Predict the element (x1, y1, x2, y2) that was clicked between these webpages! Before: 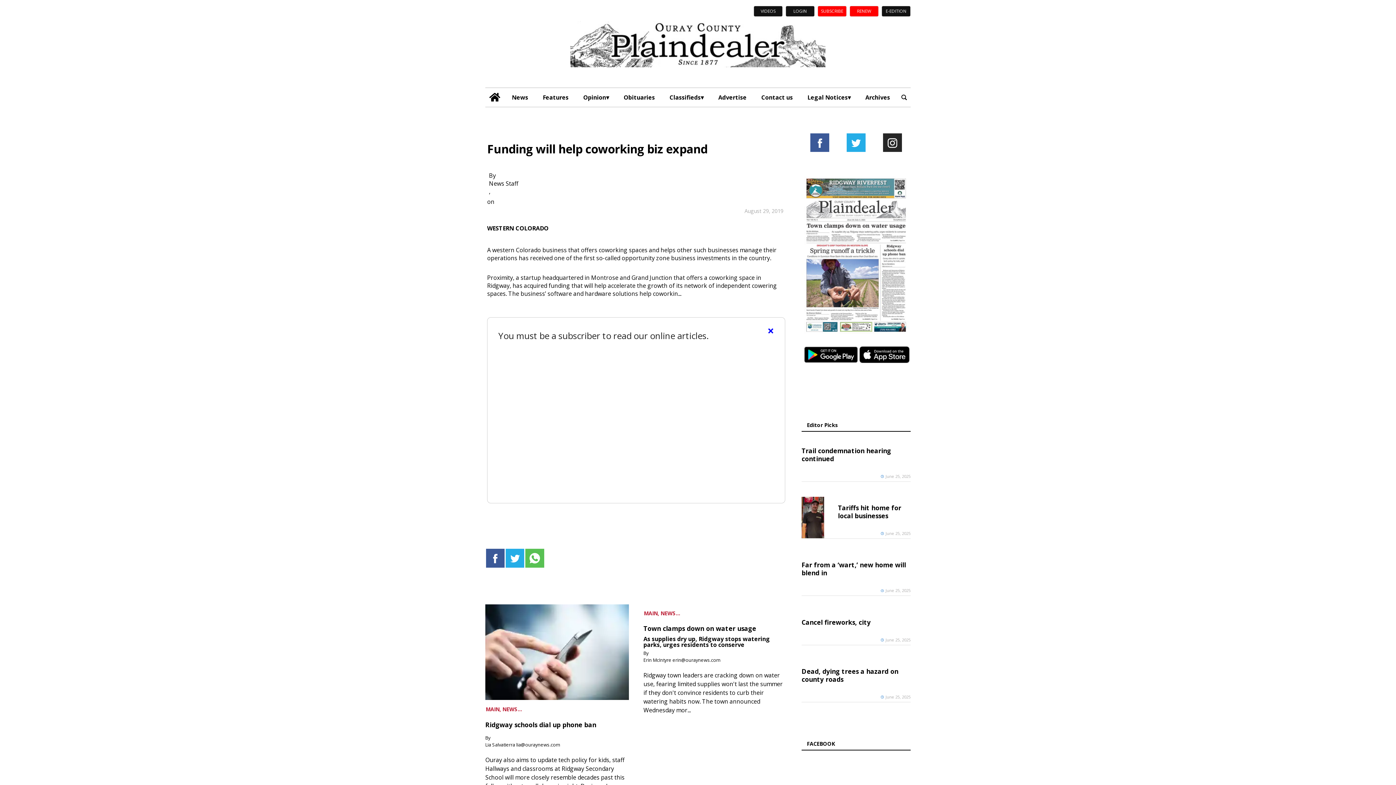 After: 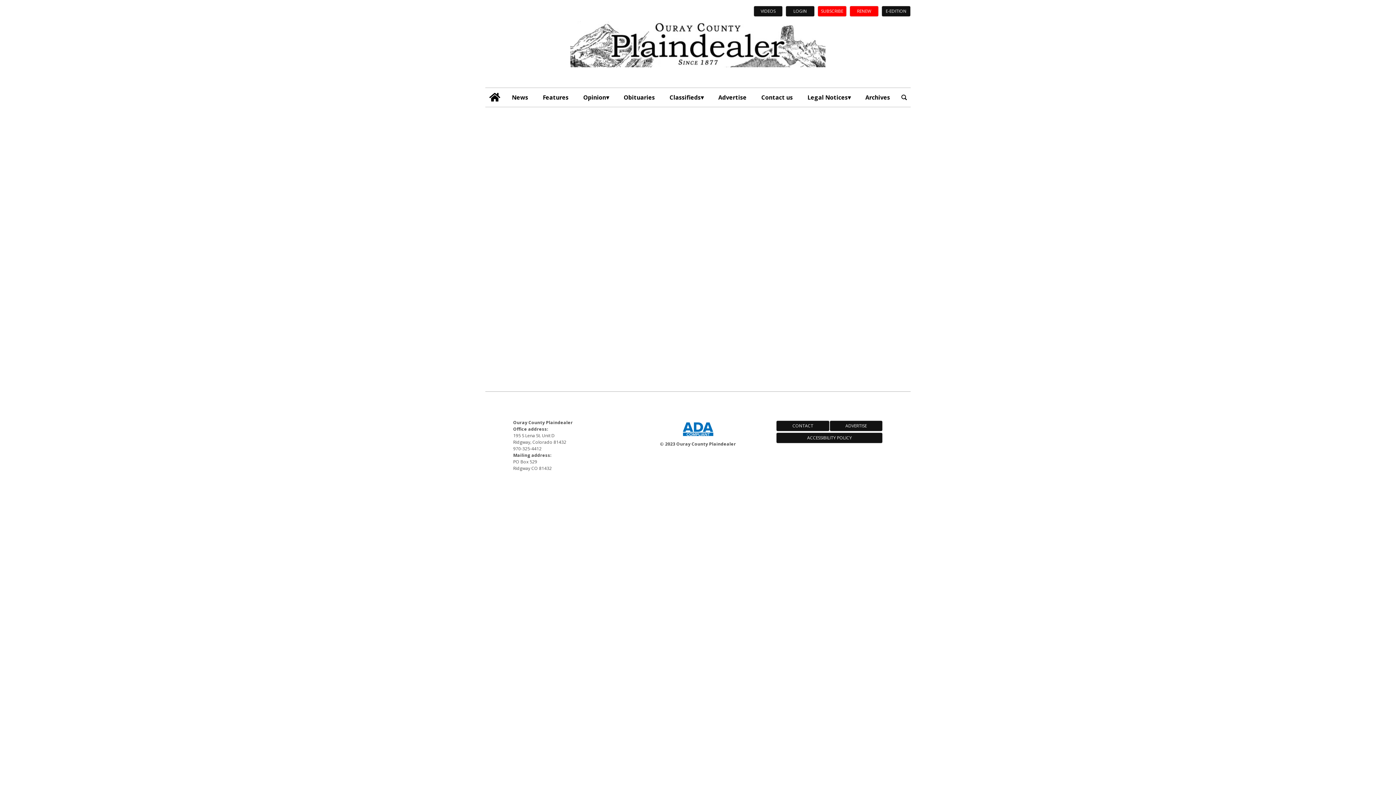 Action: bbox: (817, 5, 846, 16) label: SUBSCRIBE